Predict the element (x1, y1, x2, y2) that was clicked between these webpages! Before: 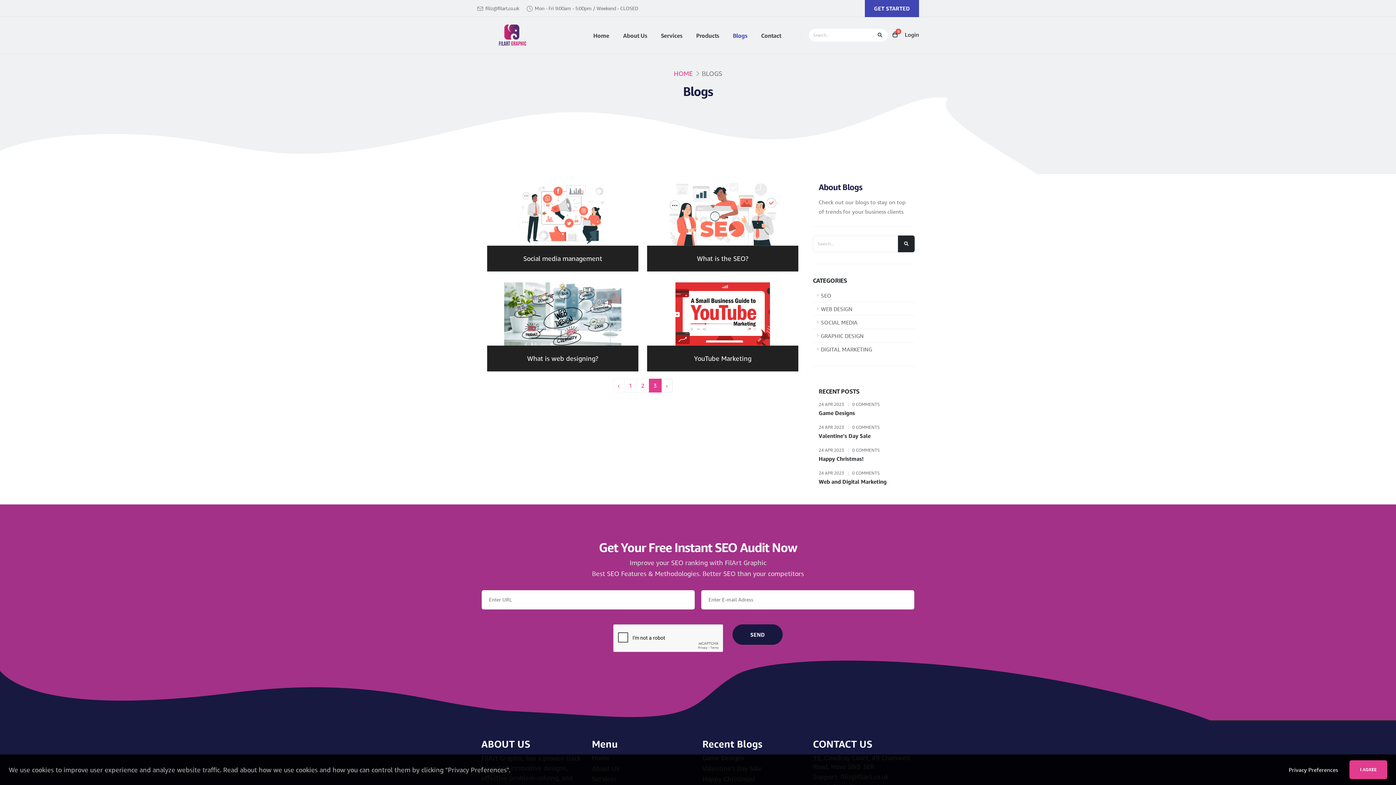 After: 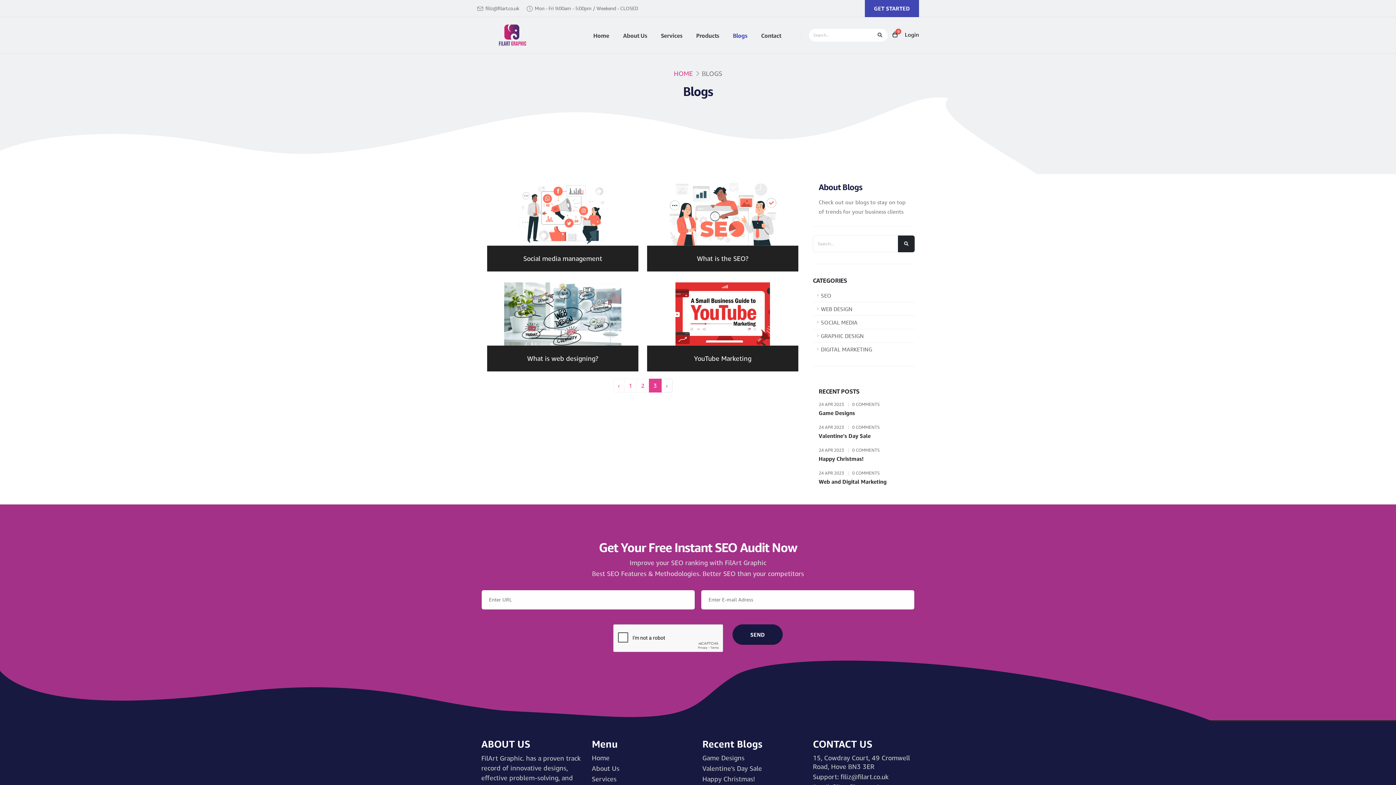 Action: bbox: (1349, 760, 1387, 779) label: I AGREE